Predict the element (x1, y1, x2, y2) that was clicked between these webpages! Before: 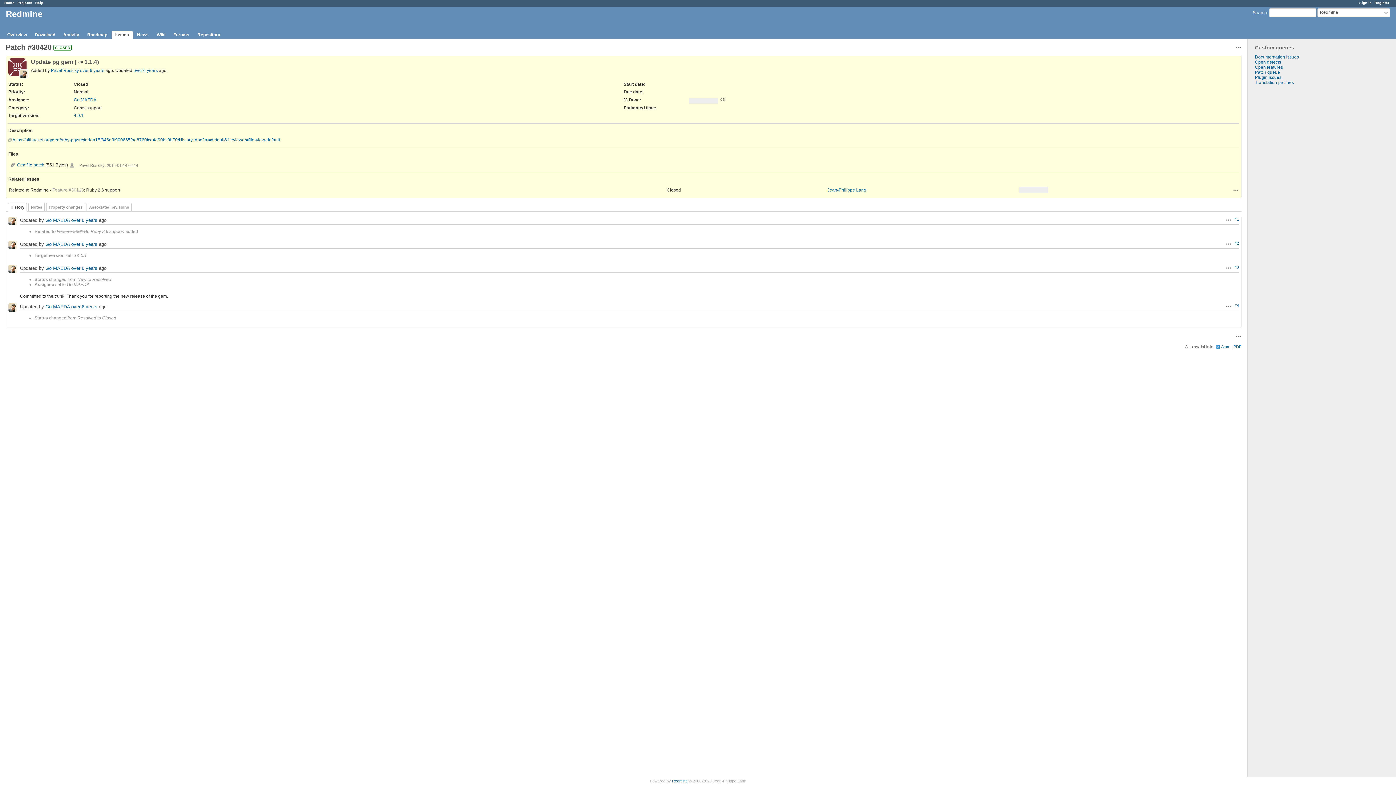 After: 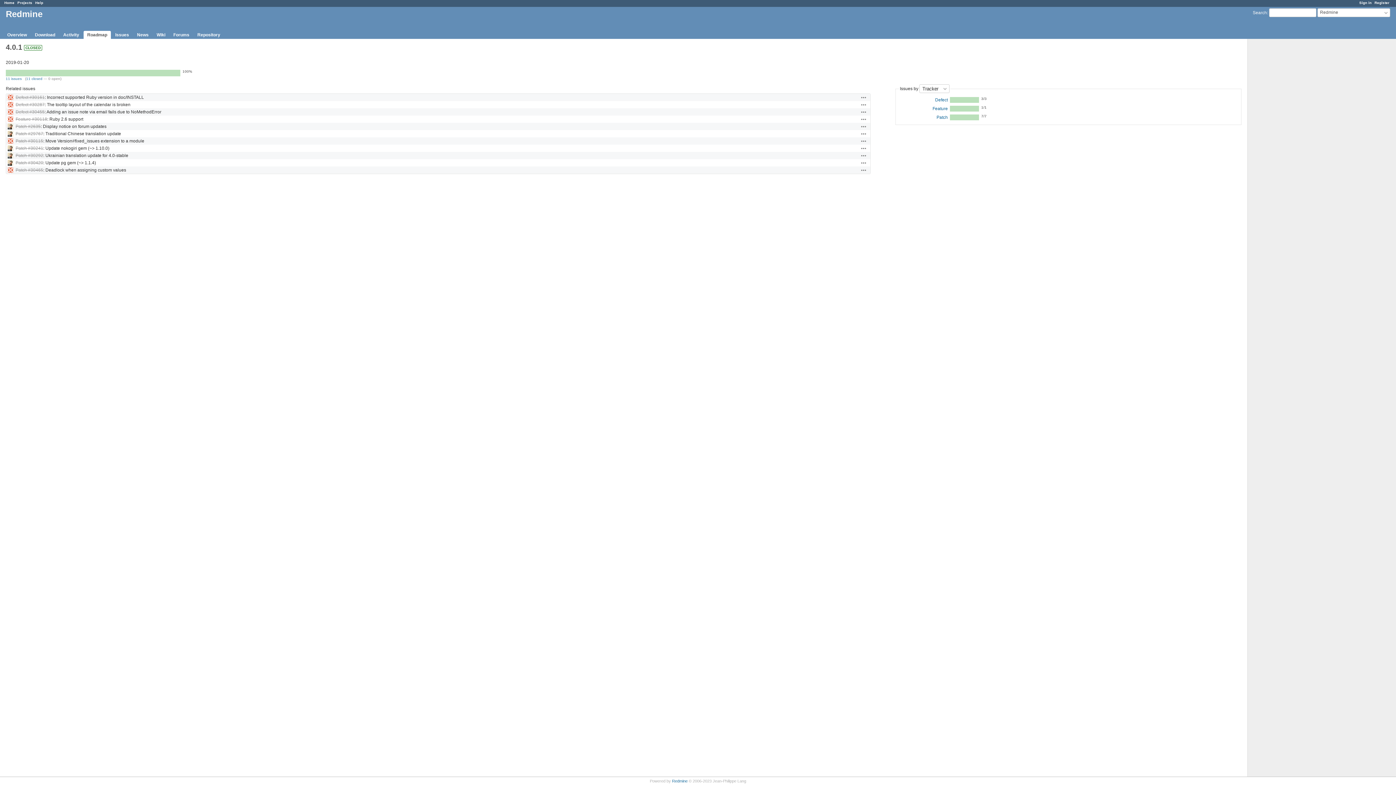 Action: label: 4.0.1 bbox: (73, 113, 83, 118)